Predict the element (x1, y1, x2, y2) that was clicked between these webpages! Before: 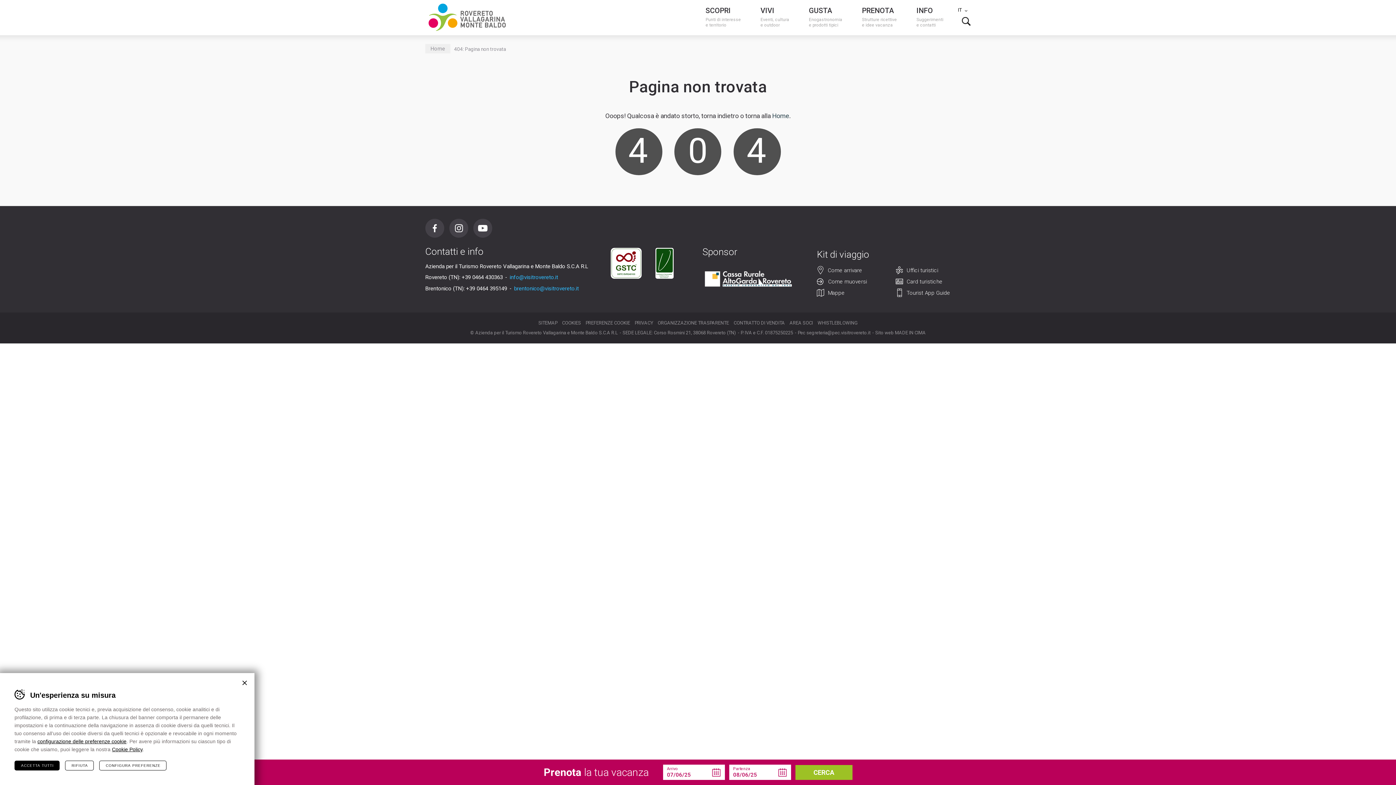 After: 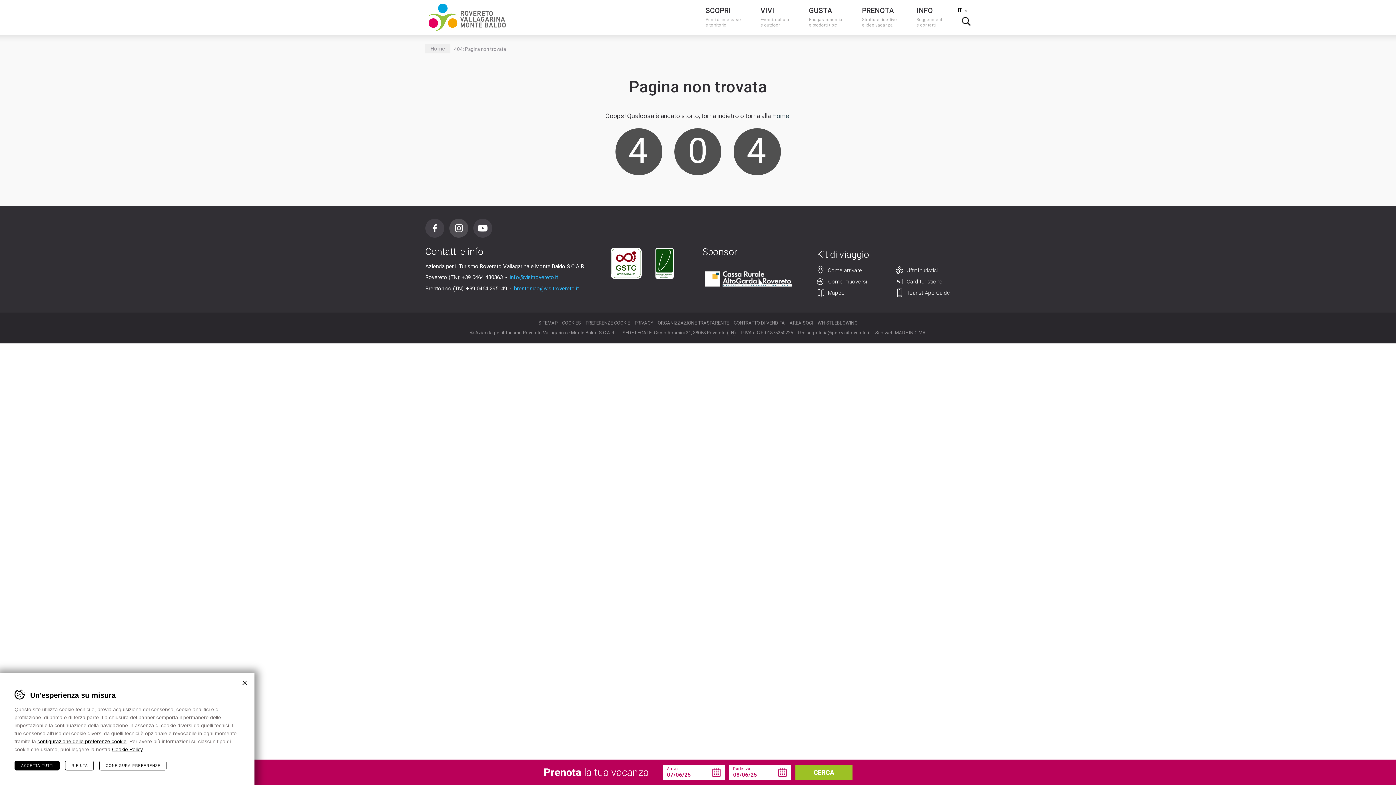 Action: label: Instagram bbox: (449, 218, 468, 237)